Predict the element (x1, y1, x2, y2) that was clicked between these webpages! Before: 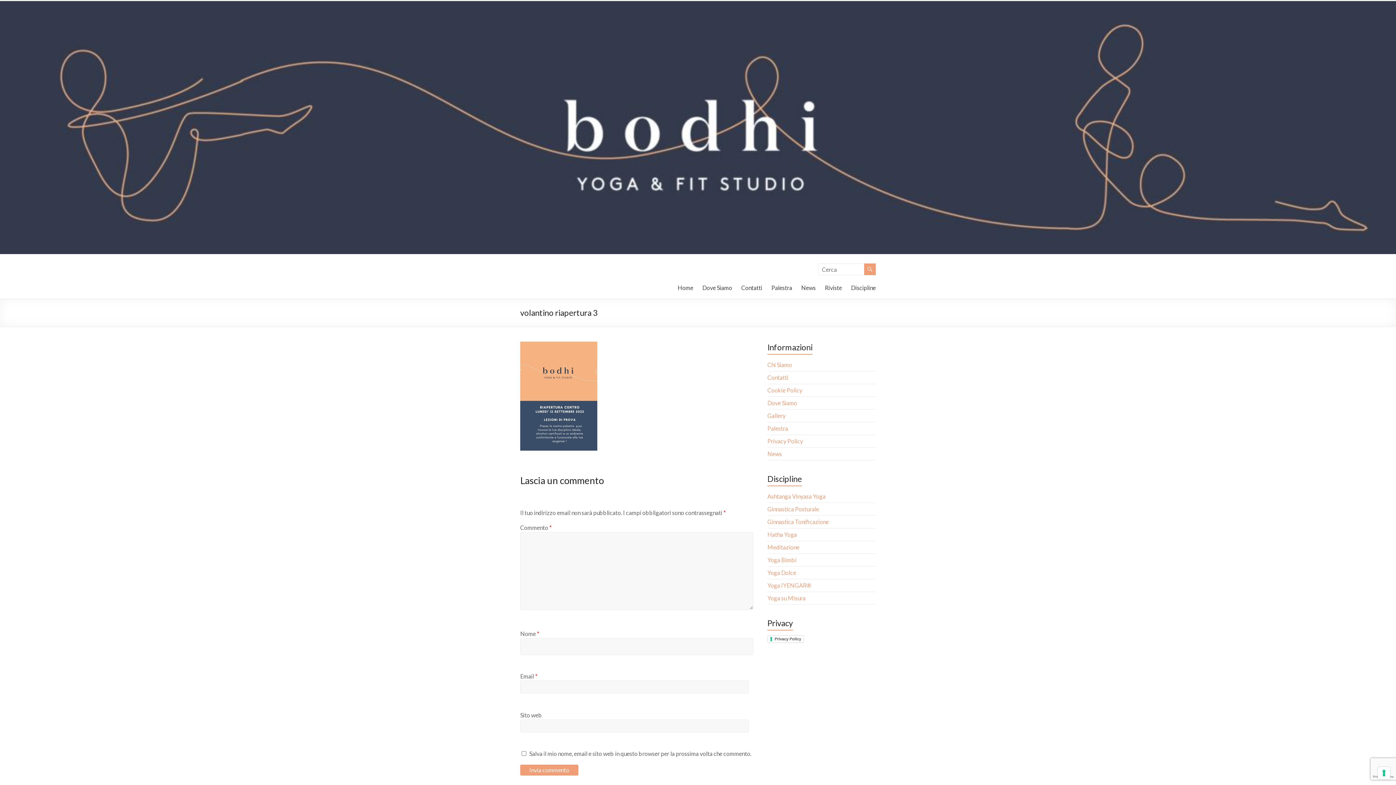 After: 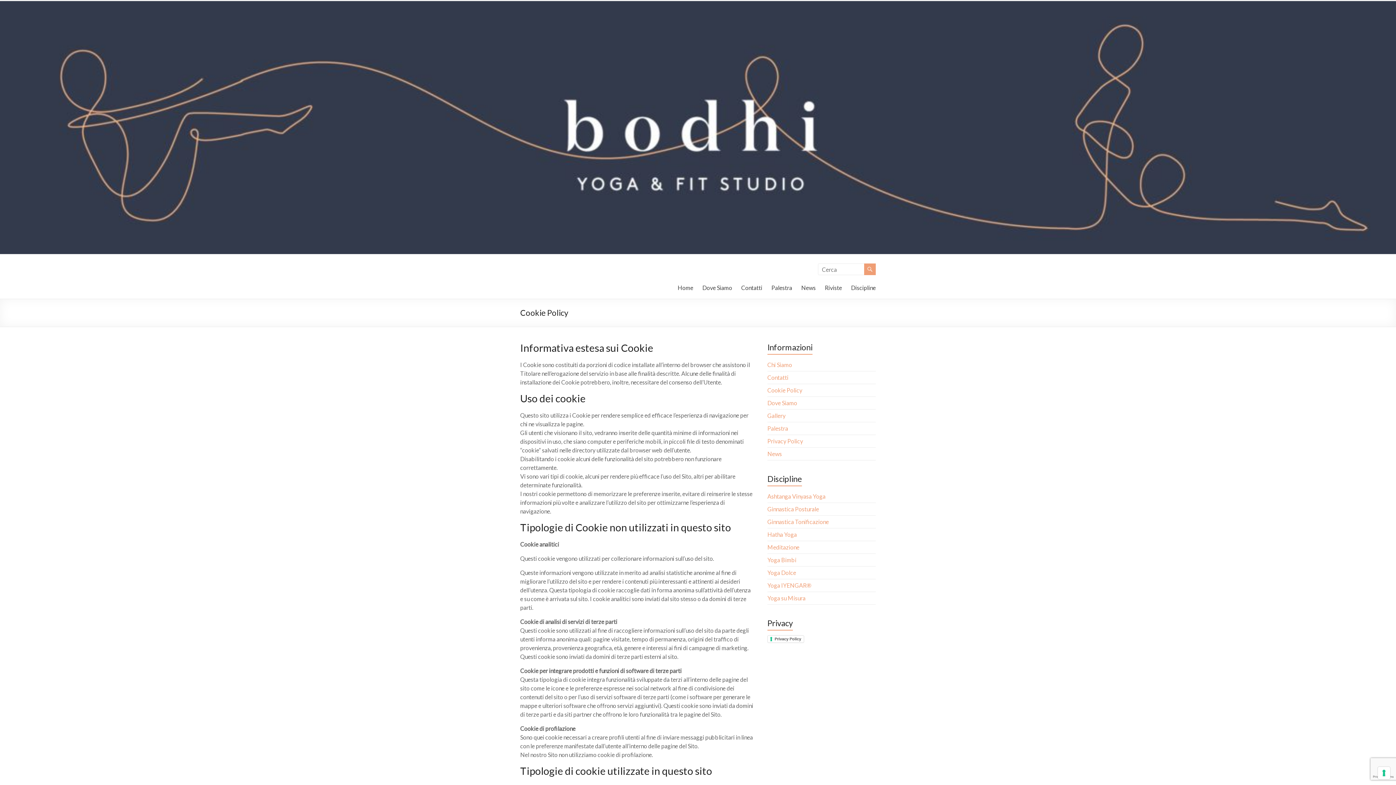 Action: bbox: (767, 387, 802, 393) label: Cookie Policy